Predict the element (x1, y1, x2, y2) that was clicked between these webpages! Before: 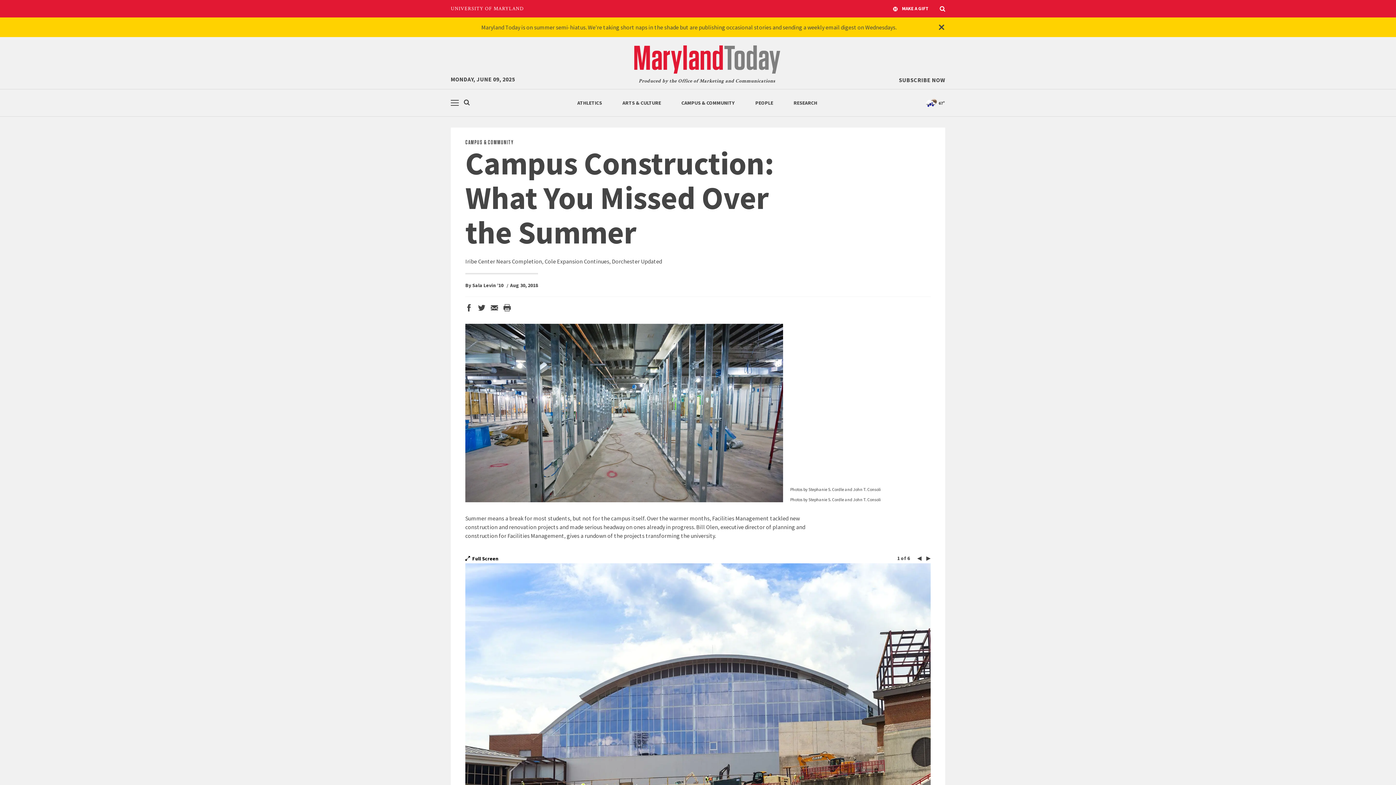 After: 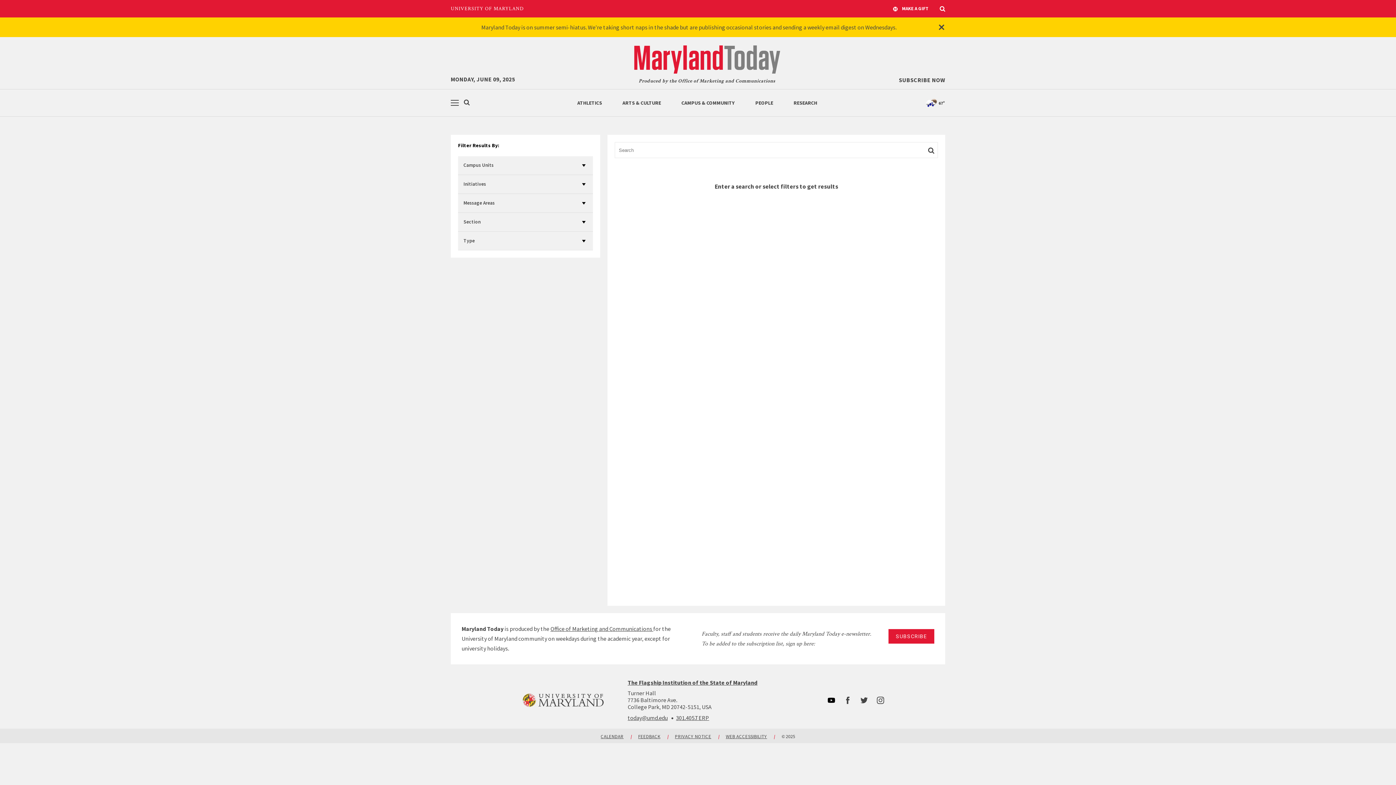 Action: label: Search bbox: (463, 99, 470, 106)